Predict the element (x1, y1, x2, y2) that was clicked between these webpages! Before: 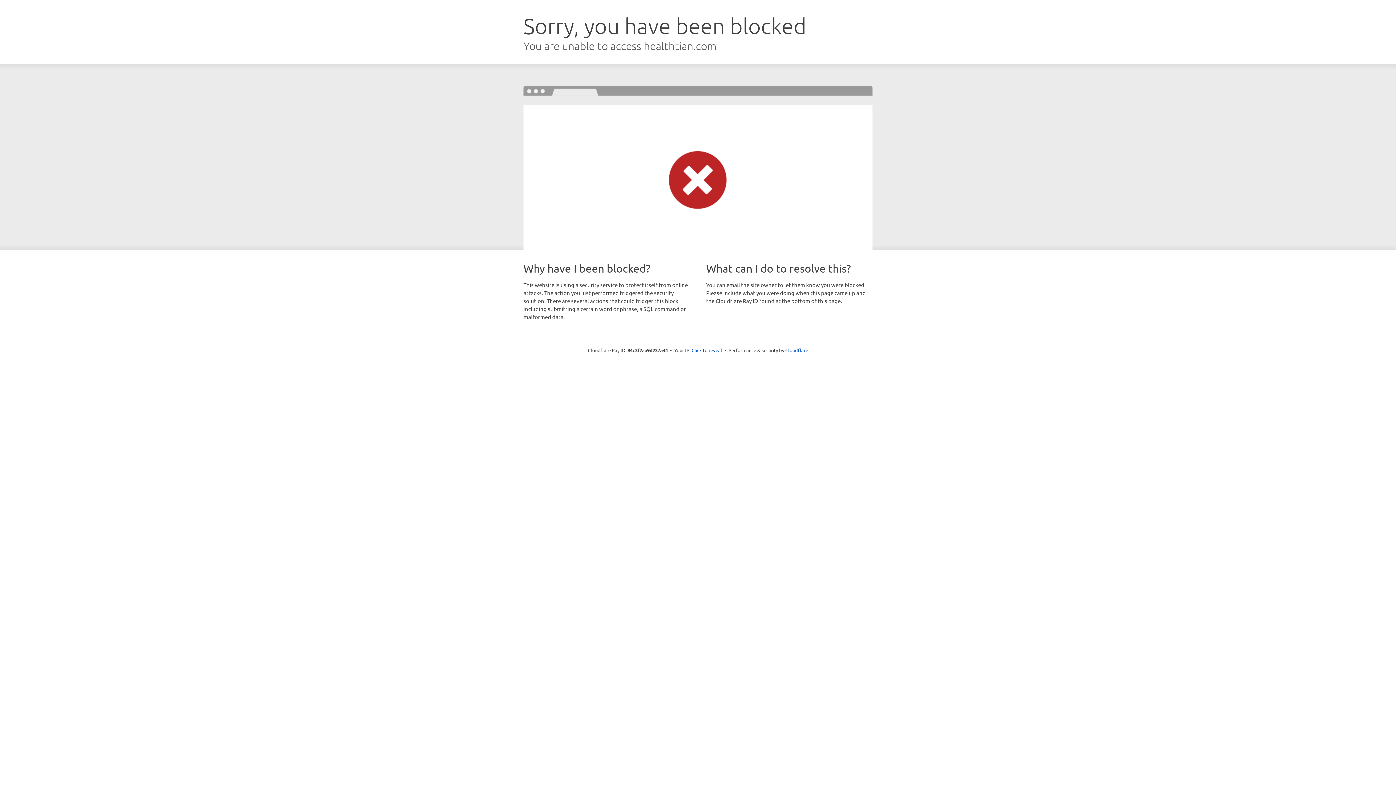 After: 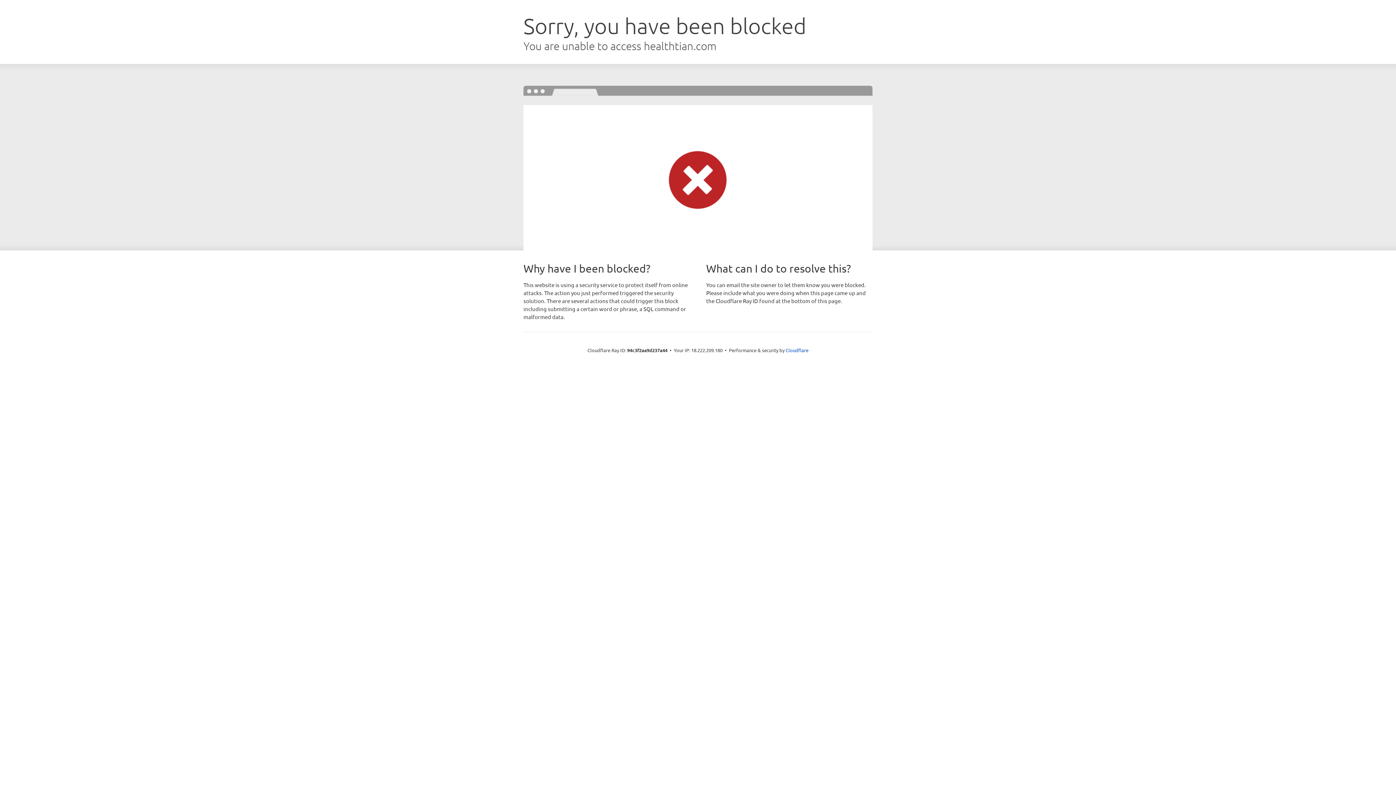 Action: bbox: (691, 346, 722, 353) label: Click to reveal